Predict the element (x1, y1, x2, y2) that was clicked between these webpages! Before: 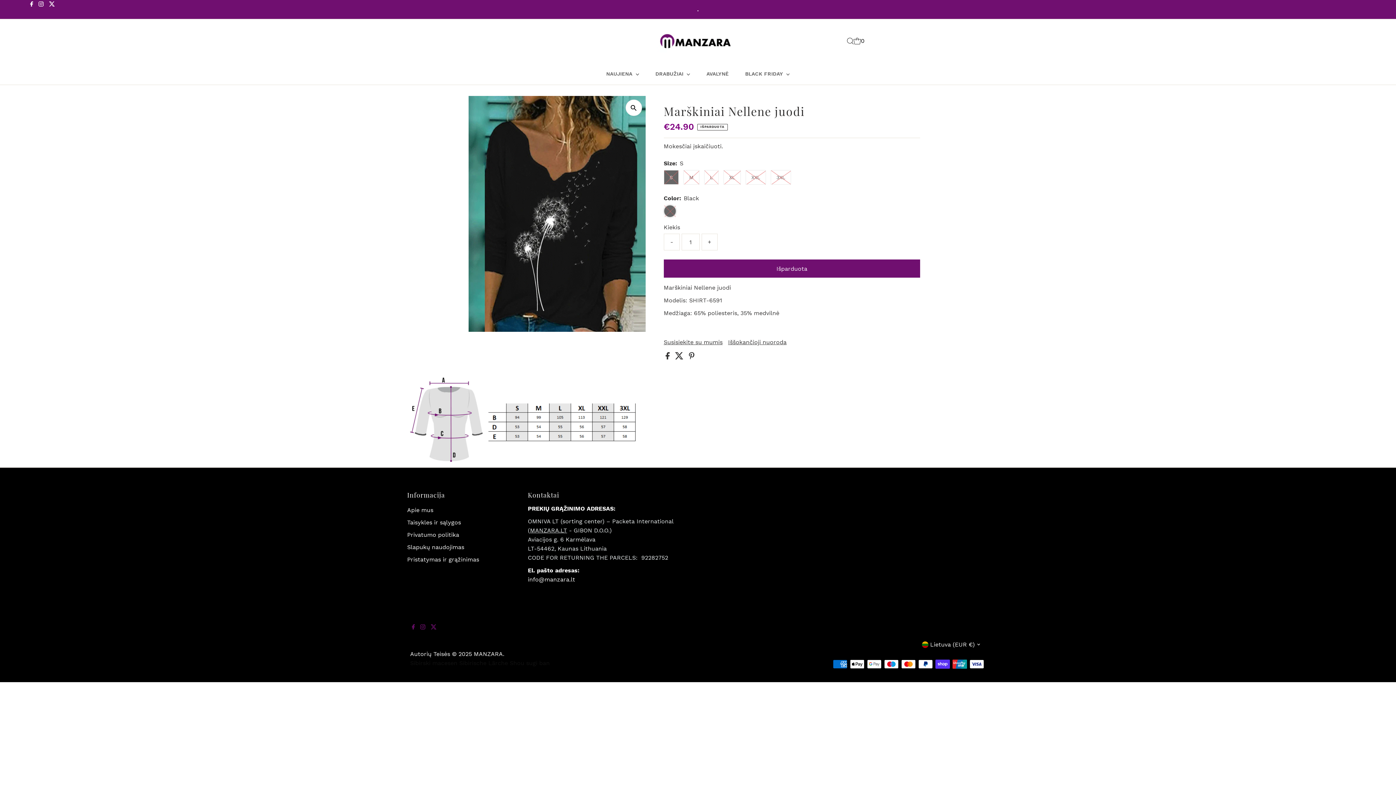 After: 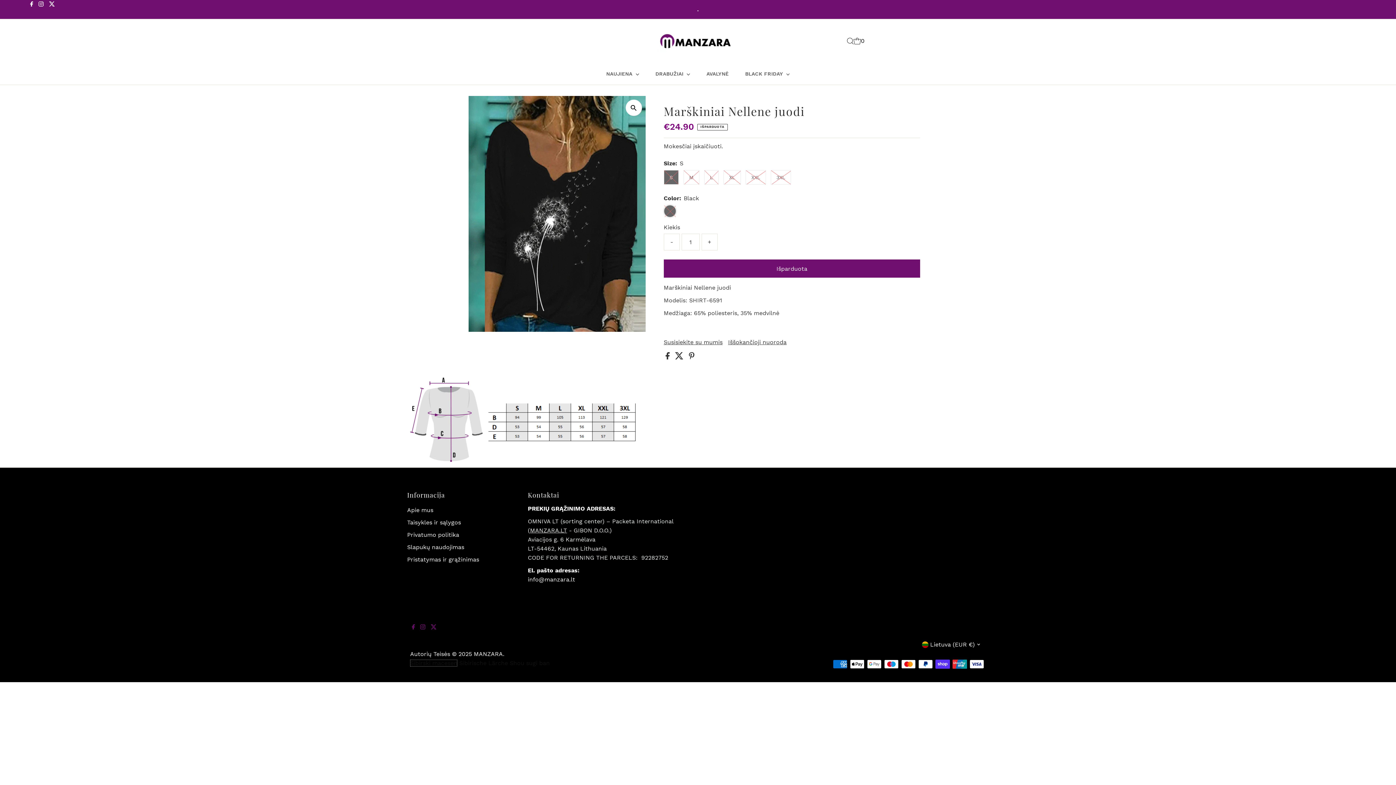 Action: bbox: (410, 660, 457, 666) label: Sibirski macesen